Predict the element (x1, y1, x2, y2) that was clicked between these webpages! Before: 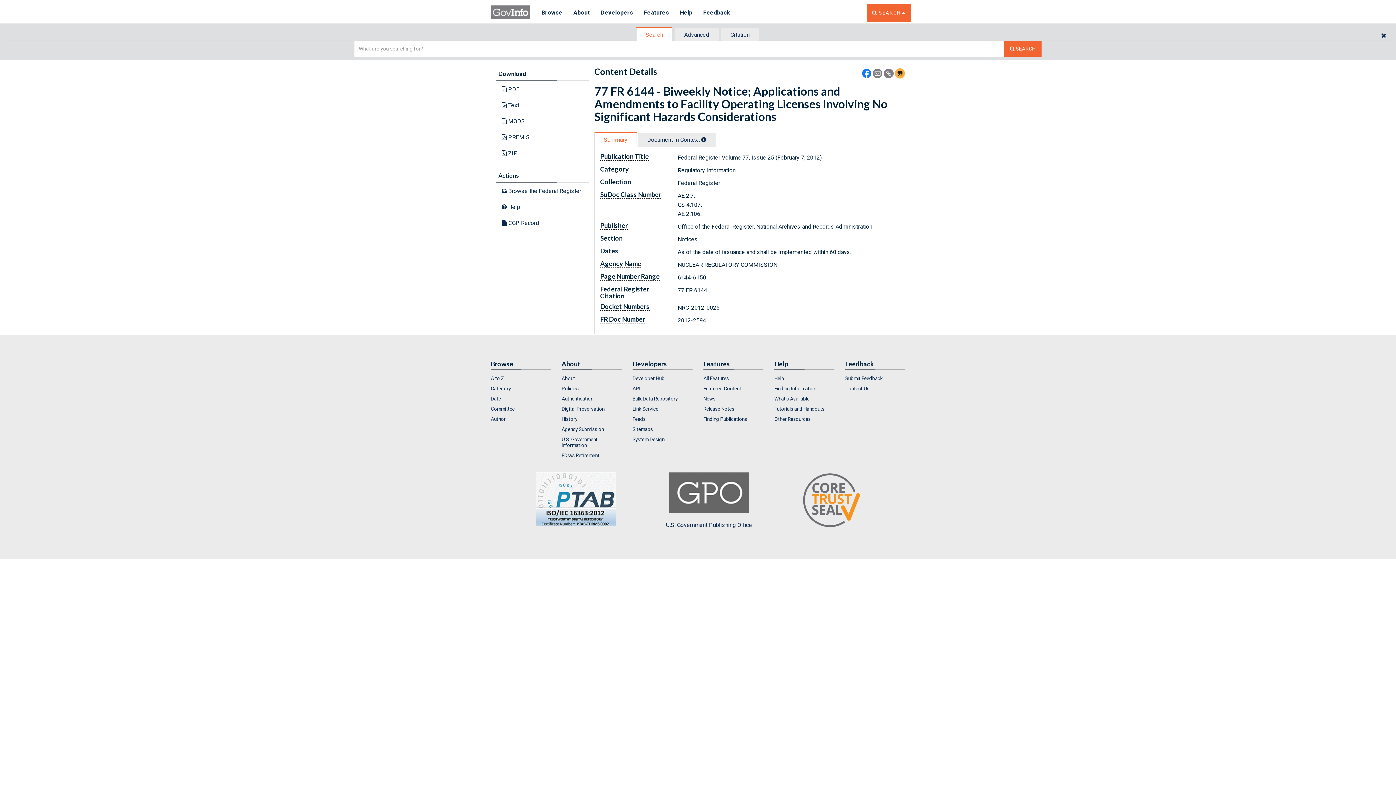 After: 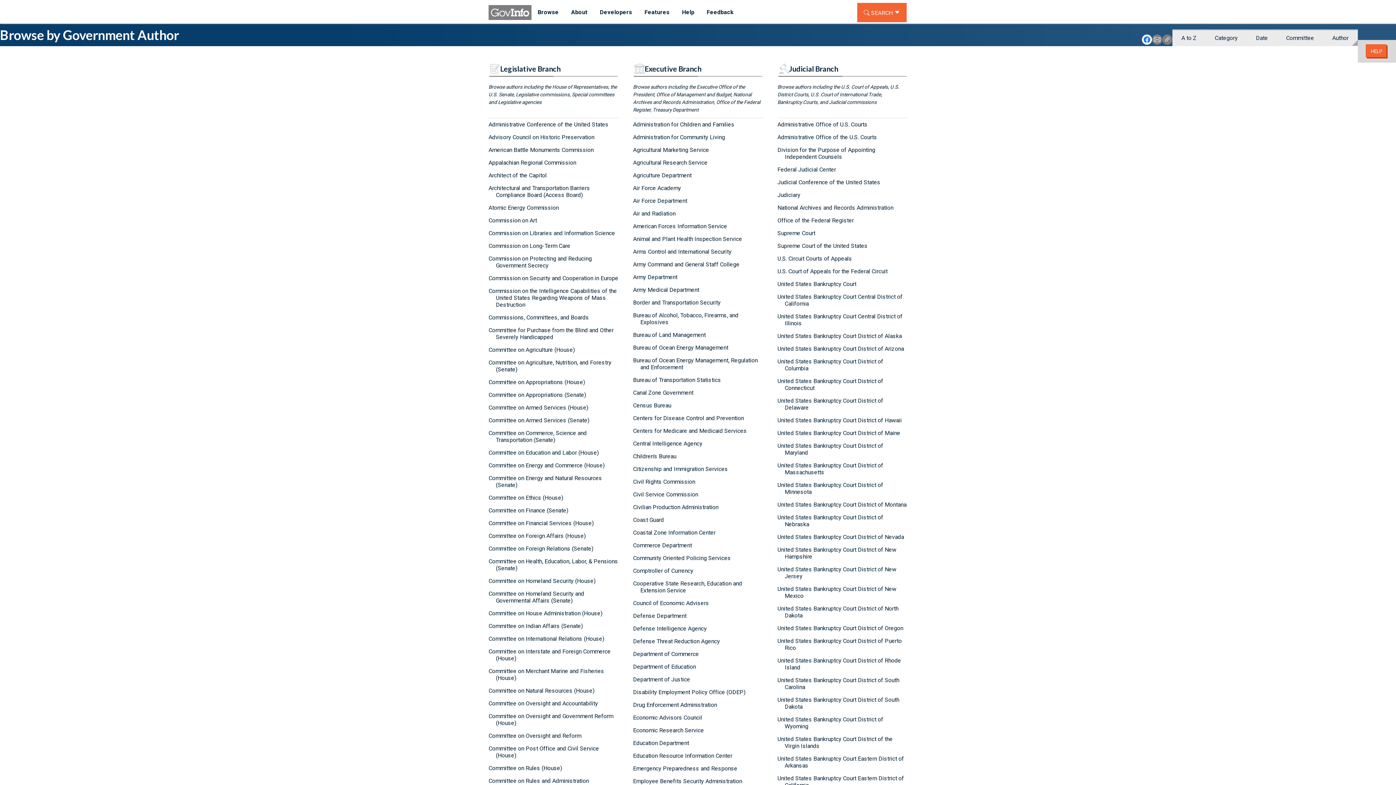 Action: label: Author bbox: (490, 414, 550, 423)